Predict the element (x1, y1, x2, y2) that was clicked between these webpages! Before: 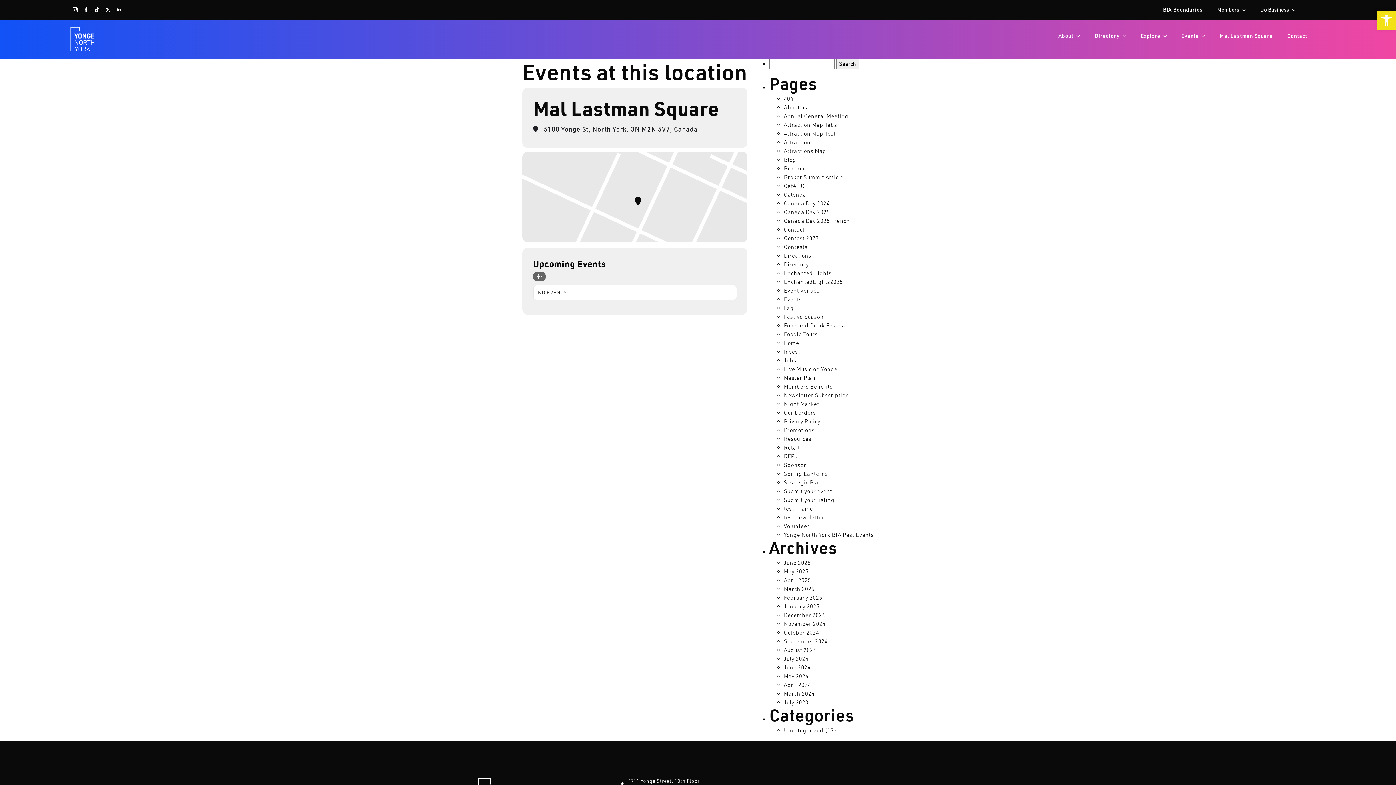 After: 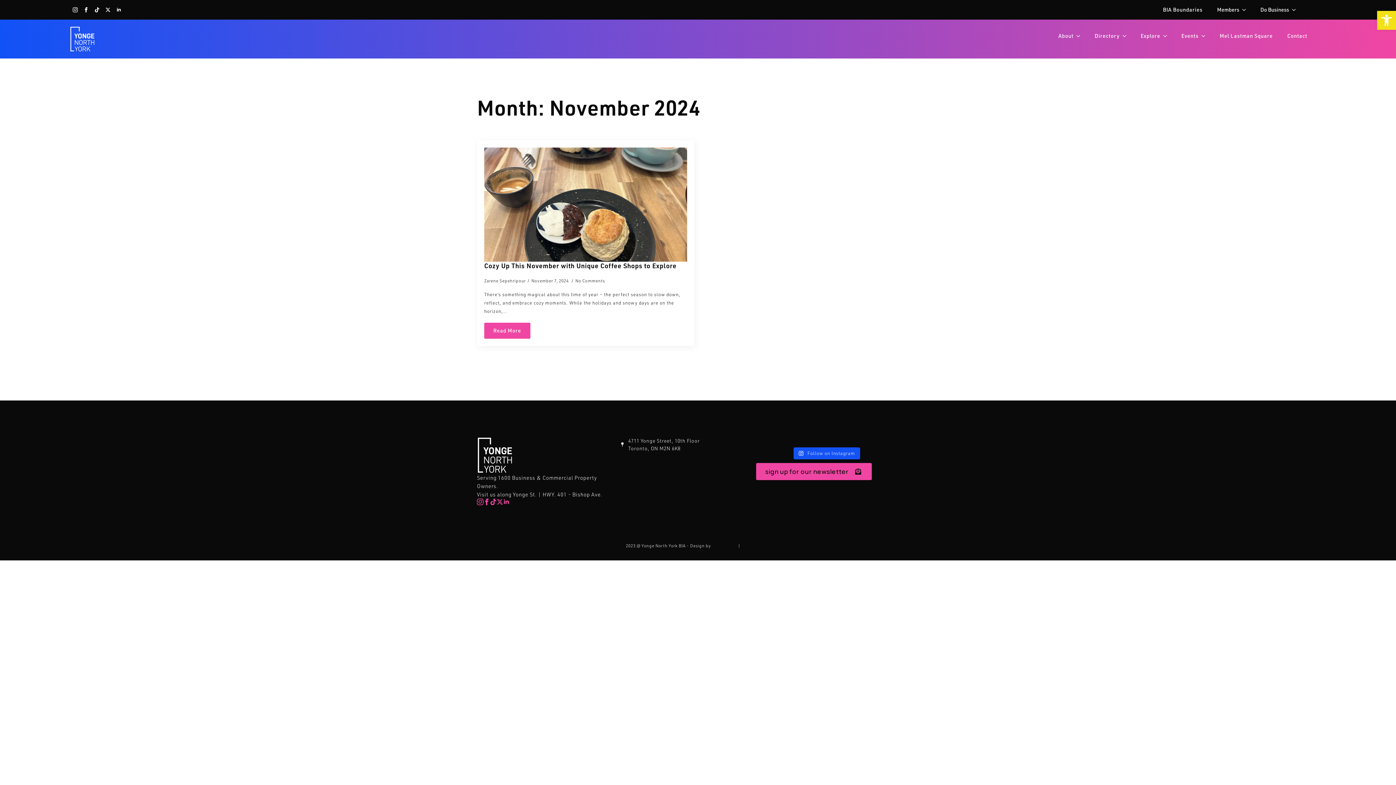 Action: label: November 2024 bbox: (784, 620, 825, 627)